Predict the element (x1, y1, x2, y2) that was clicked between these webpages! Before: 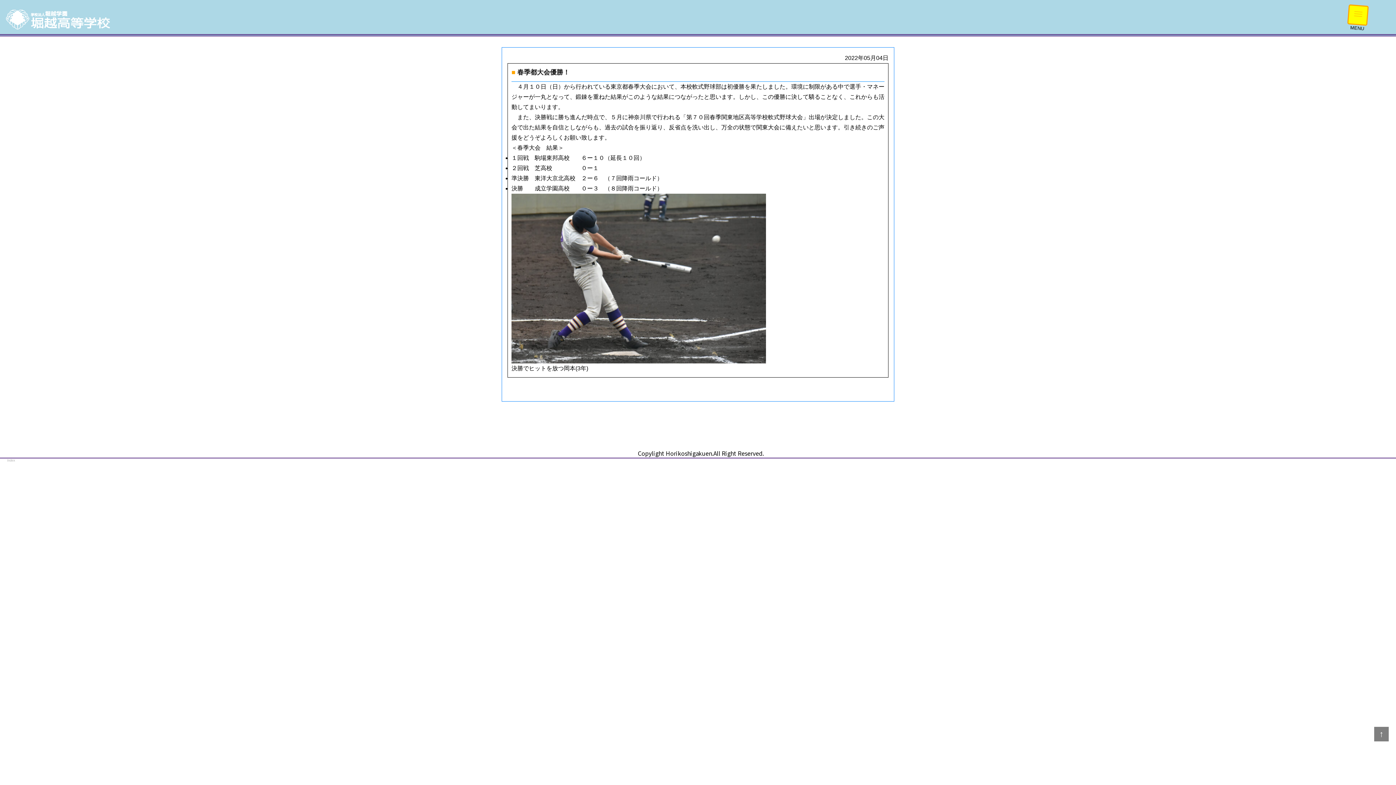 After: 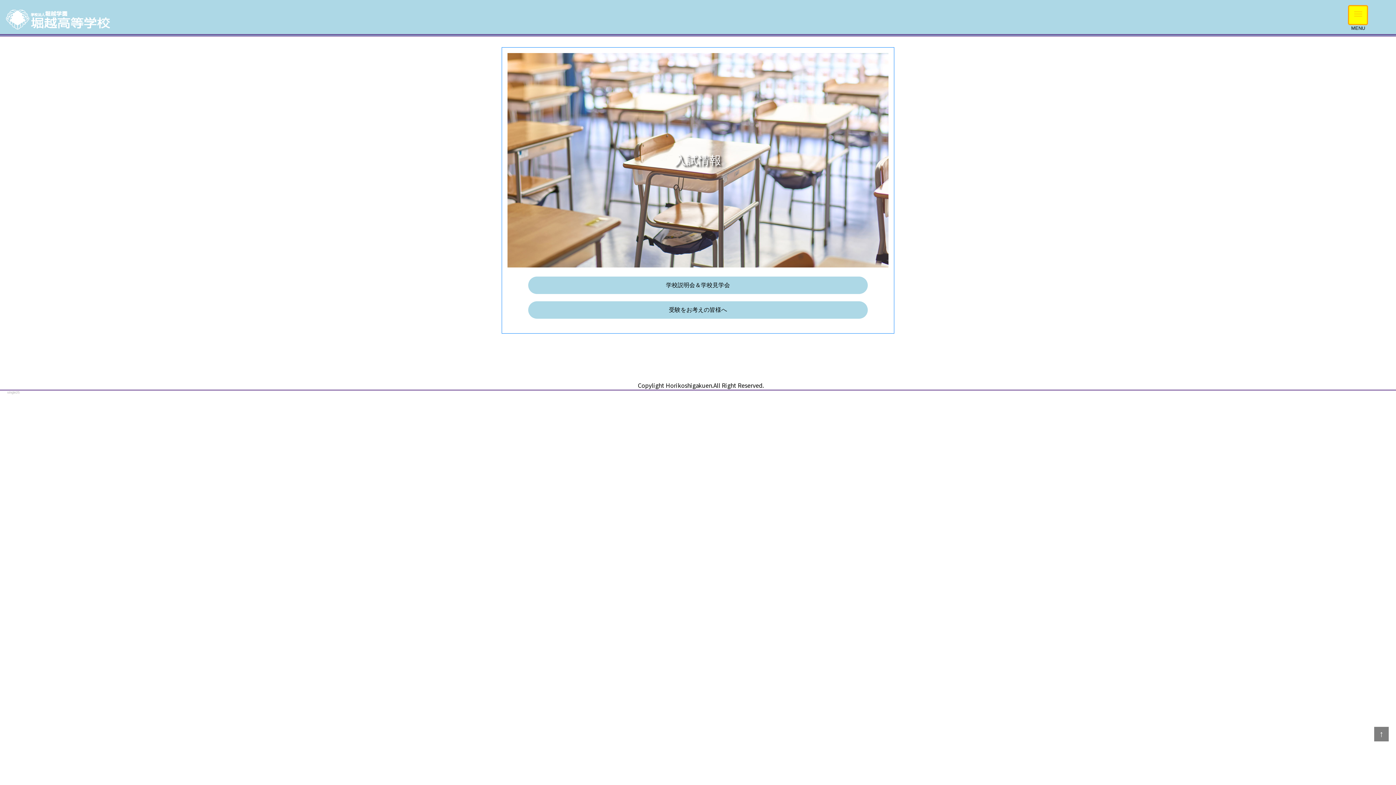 Action: bbox: (58, 753, 477, 773) label: 入試情報